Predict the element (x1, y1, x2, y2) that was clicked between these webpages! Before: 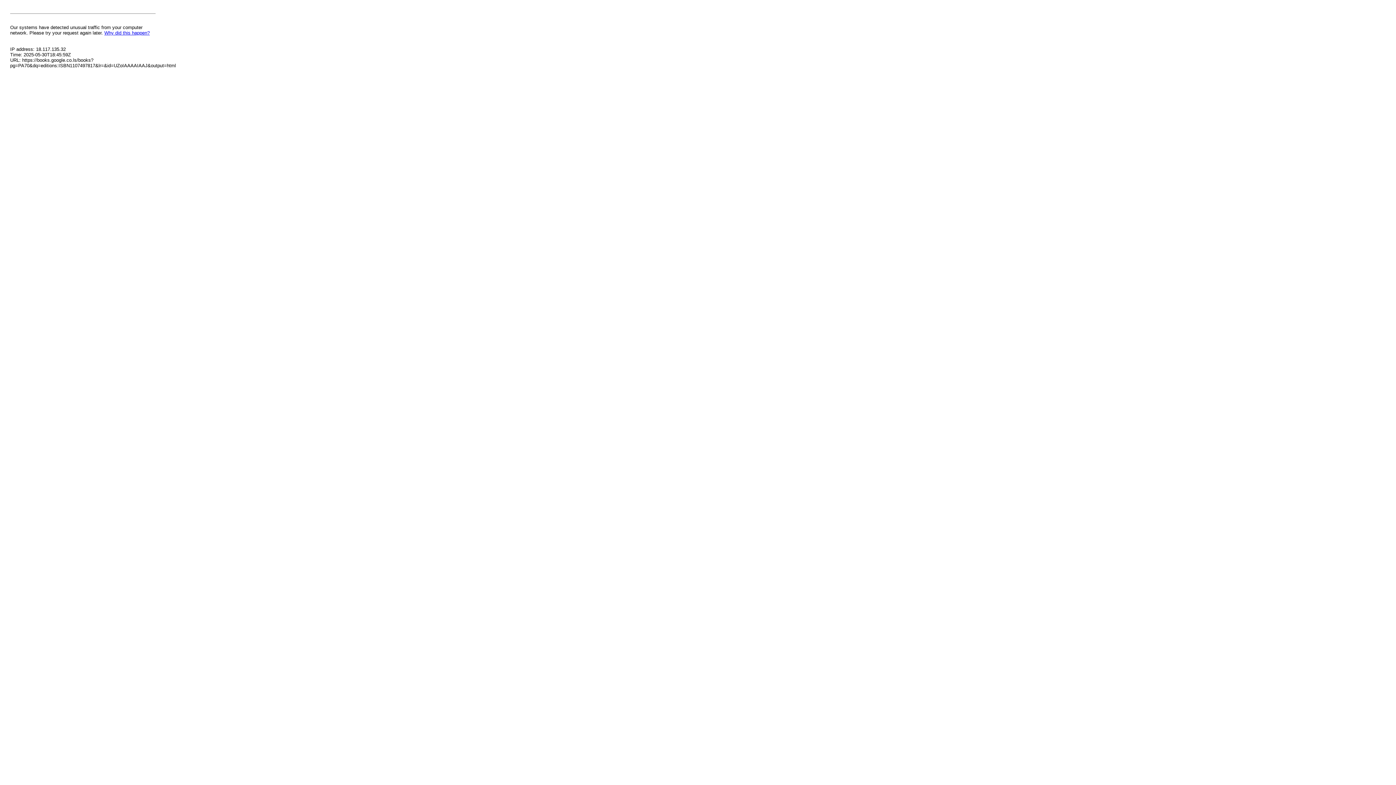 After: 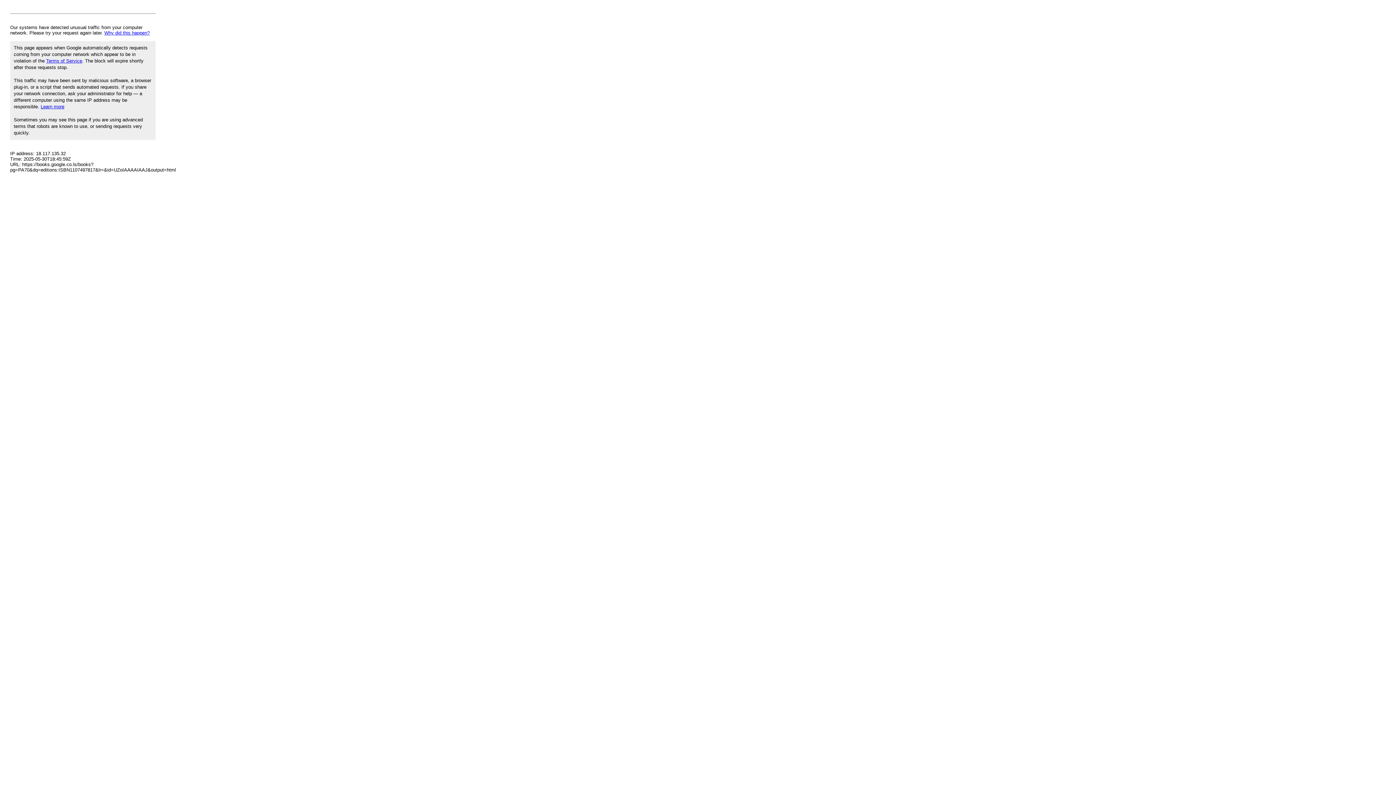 Action: label: Why did this happen? bbox: (104, 30, 149, 35)